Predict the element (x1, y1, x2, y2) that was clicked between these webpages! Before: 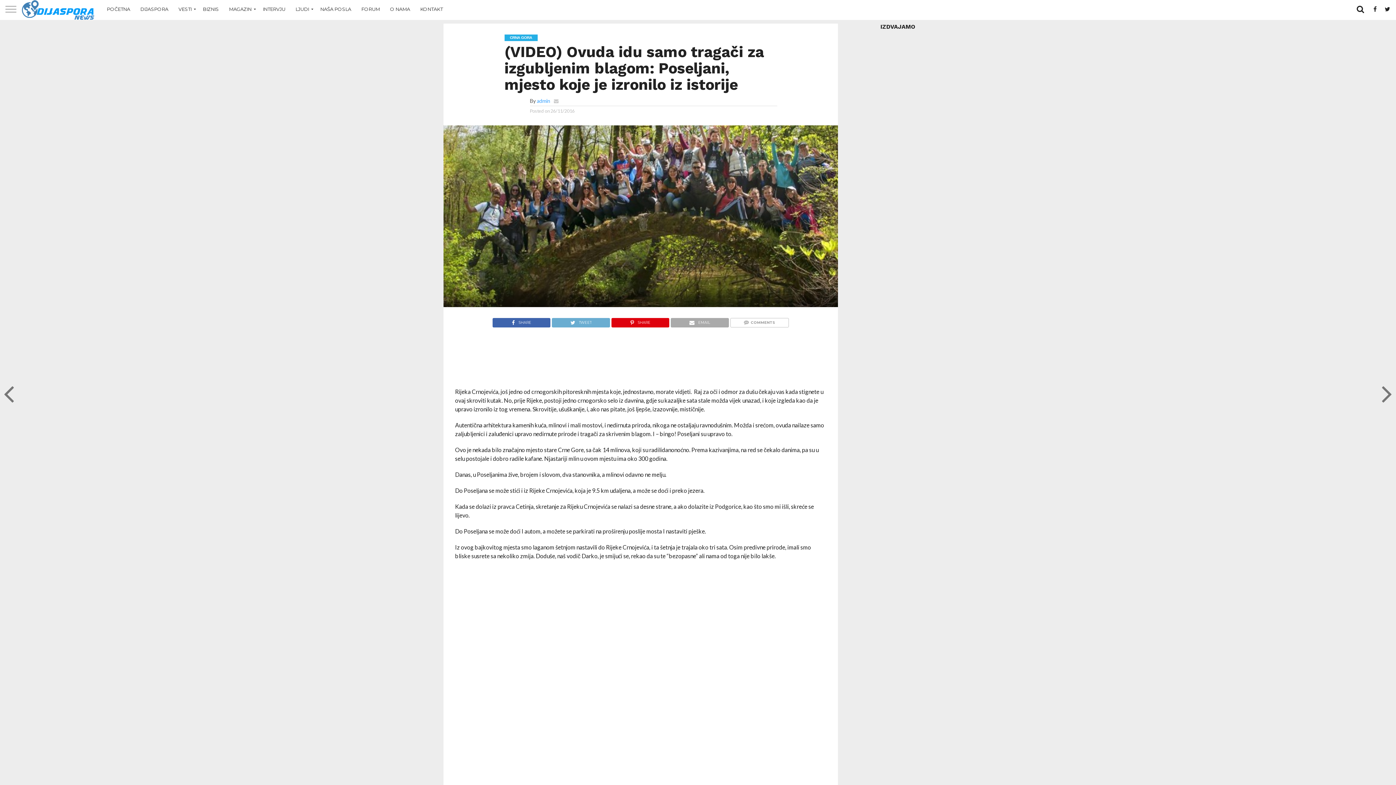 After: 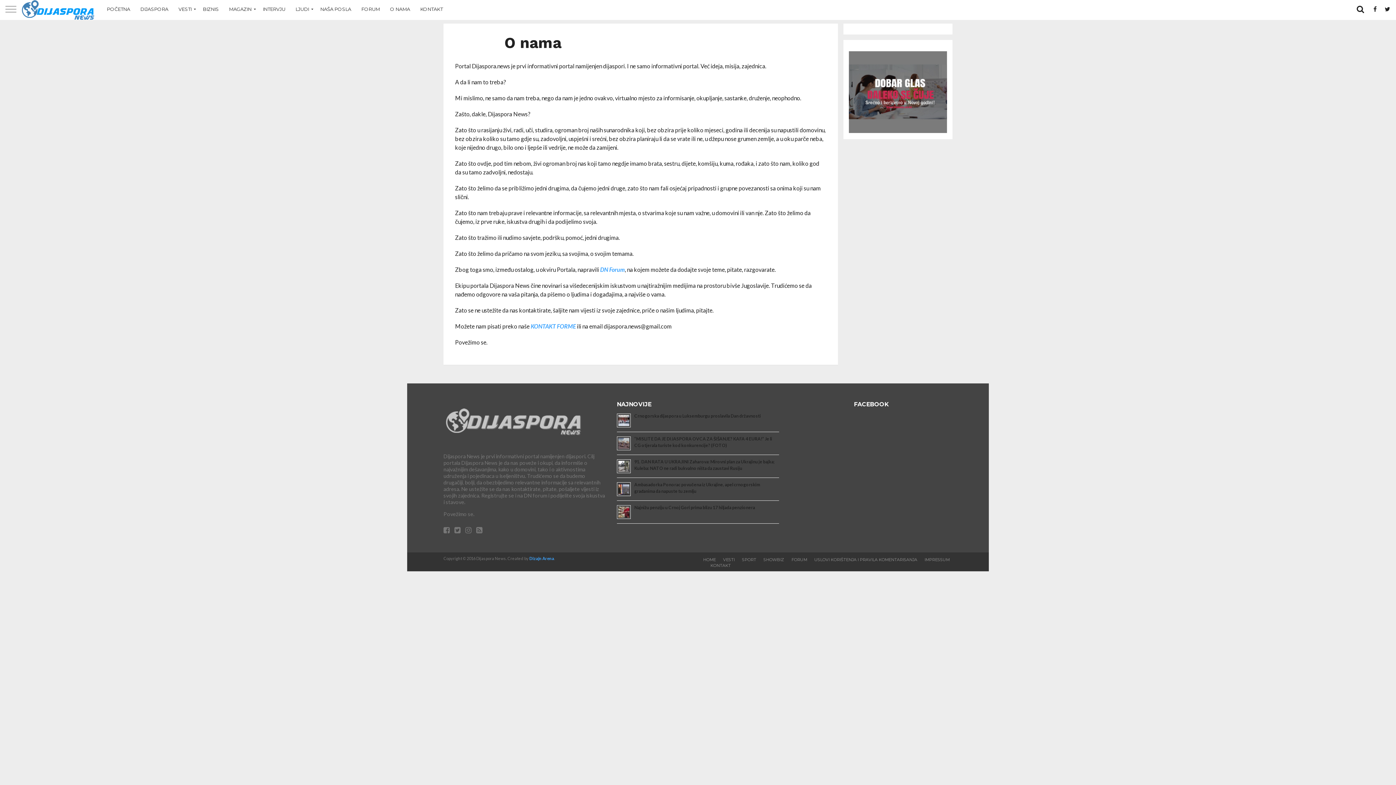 Action: label: O NAMA bbox: (385, 0, 415, 18)